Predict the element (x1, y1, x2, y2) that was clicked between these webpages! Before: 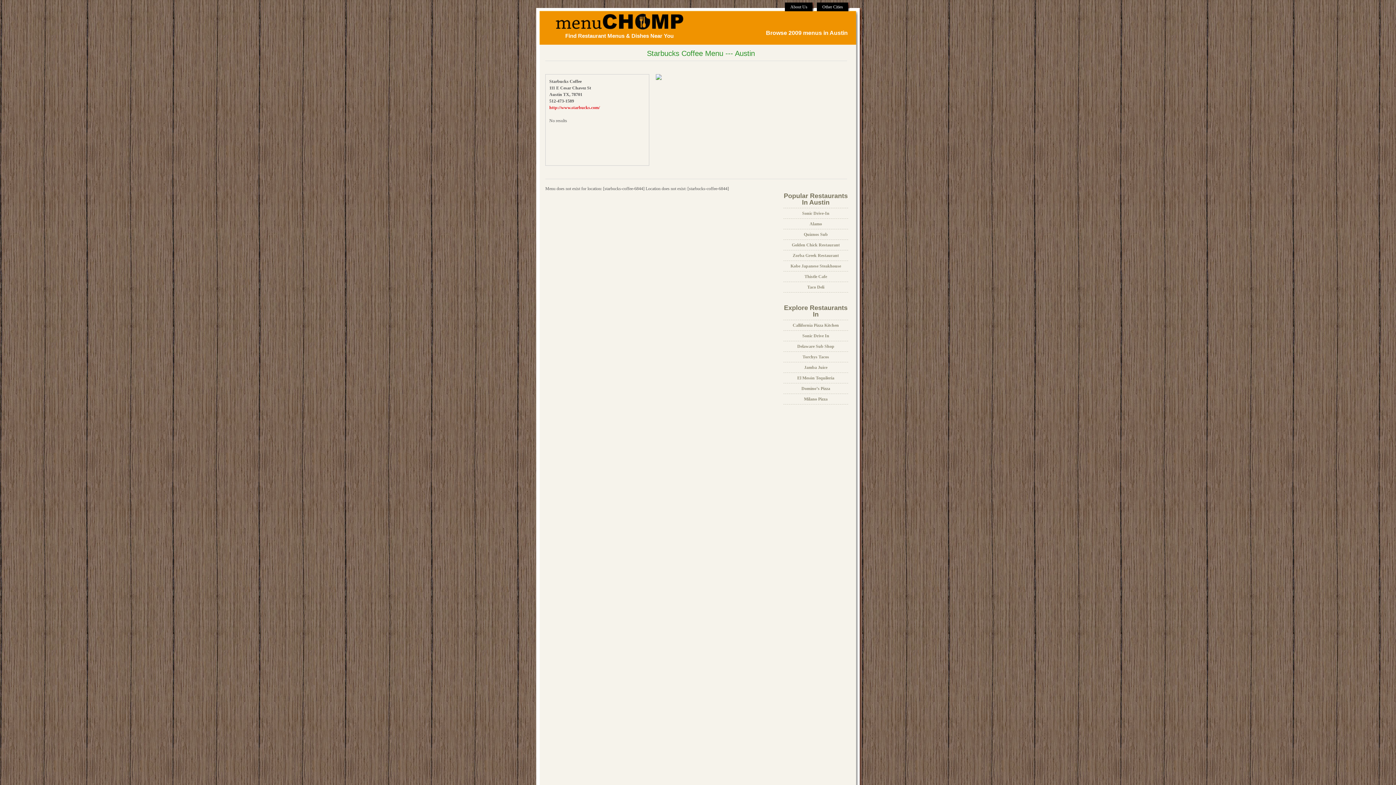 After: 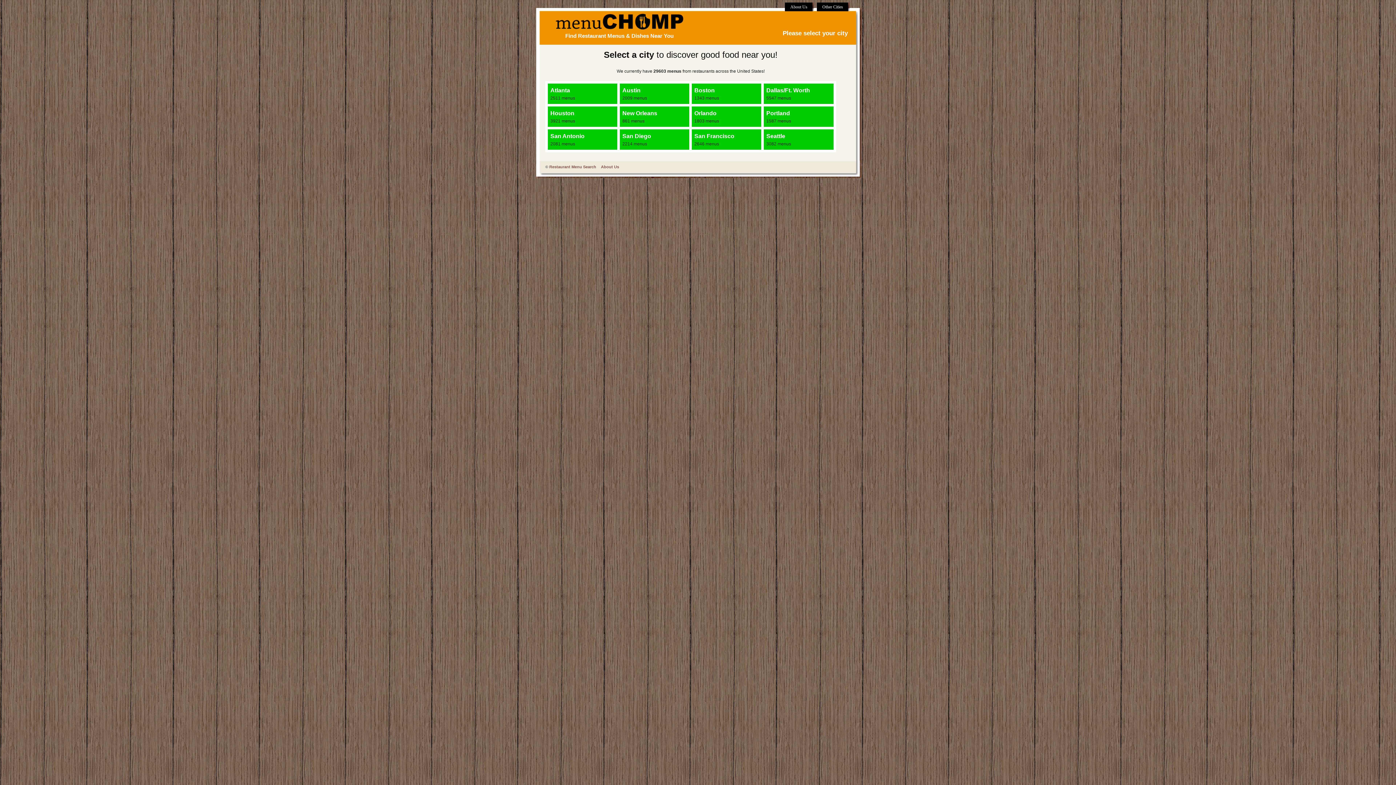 Action: bbox: (543, 27, 696, 32)